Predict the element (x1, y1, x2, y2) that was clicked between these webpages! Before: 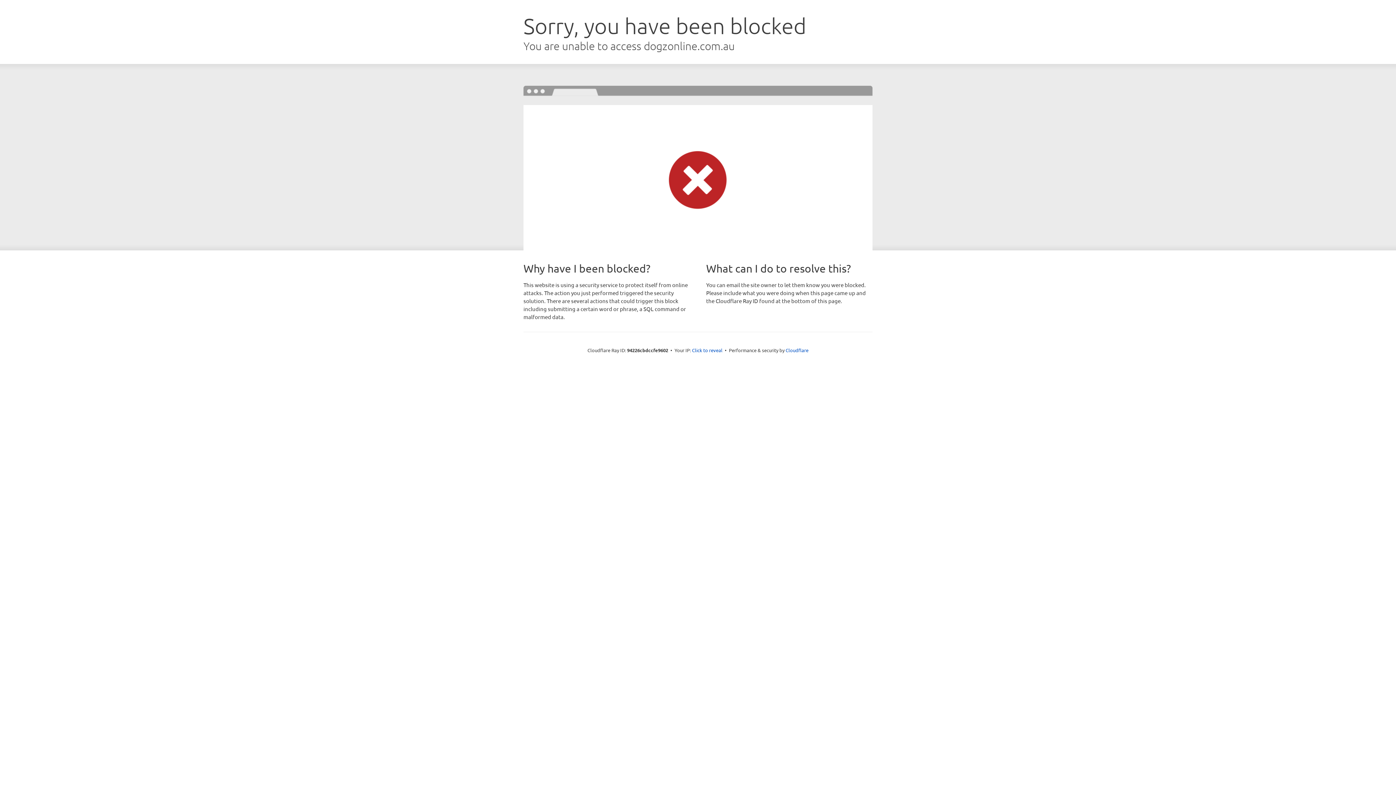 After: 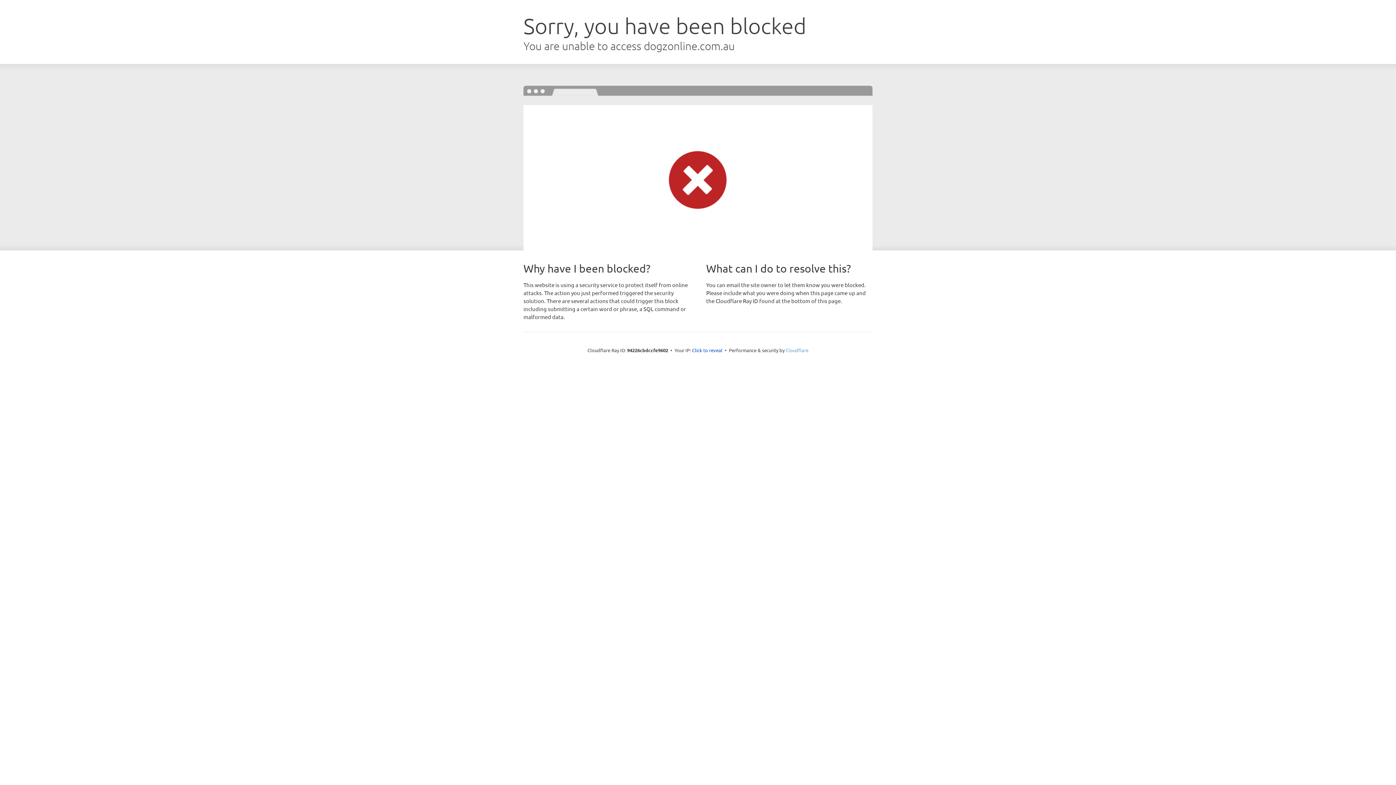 Action: bbox: (785, 347, 808, 353) label: Cloudflare